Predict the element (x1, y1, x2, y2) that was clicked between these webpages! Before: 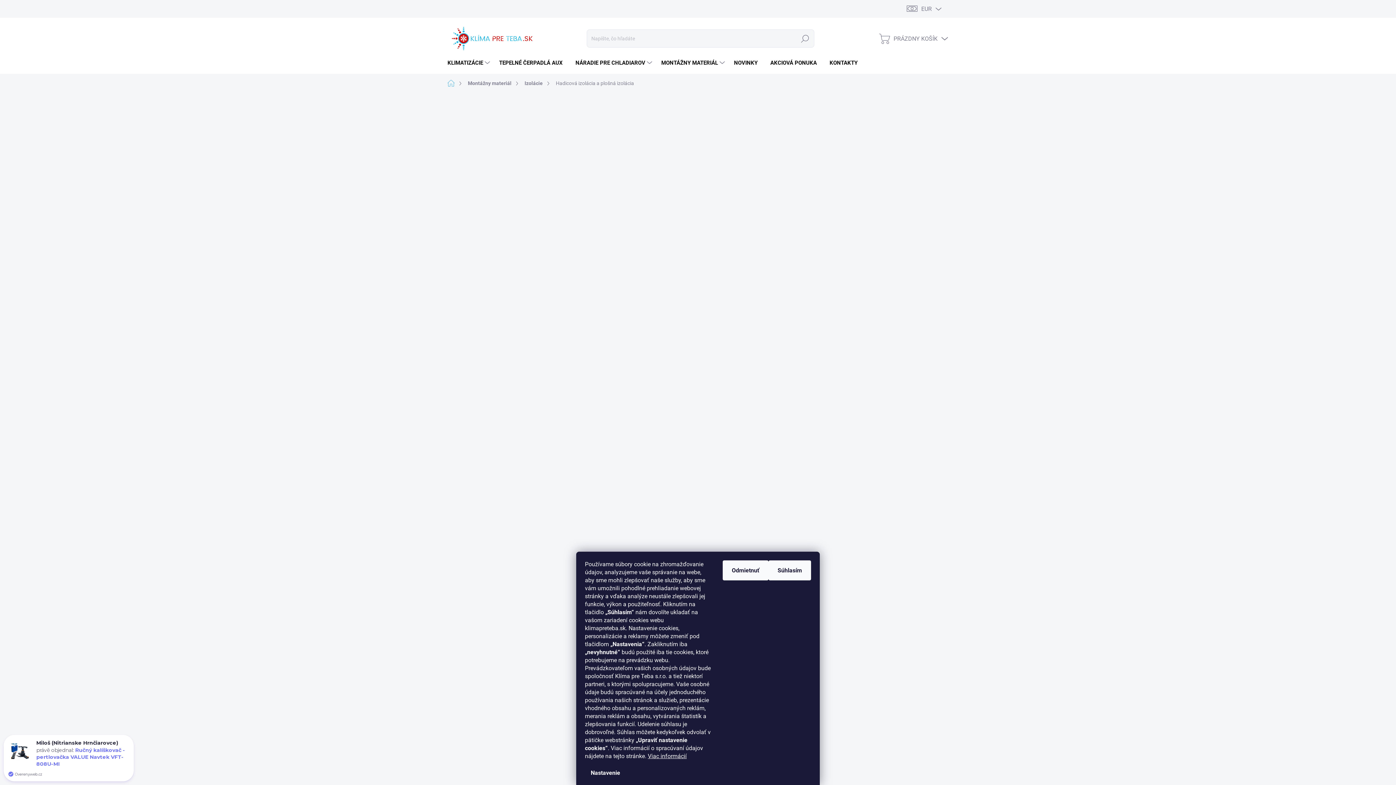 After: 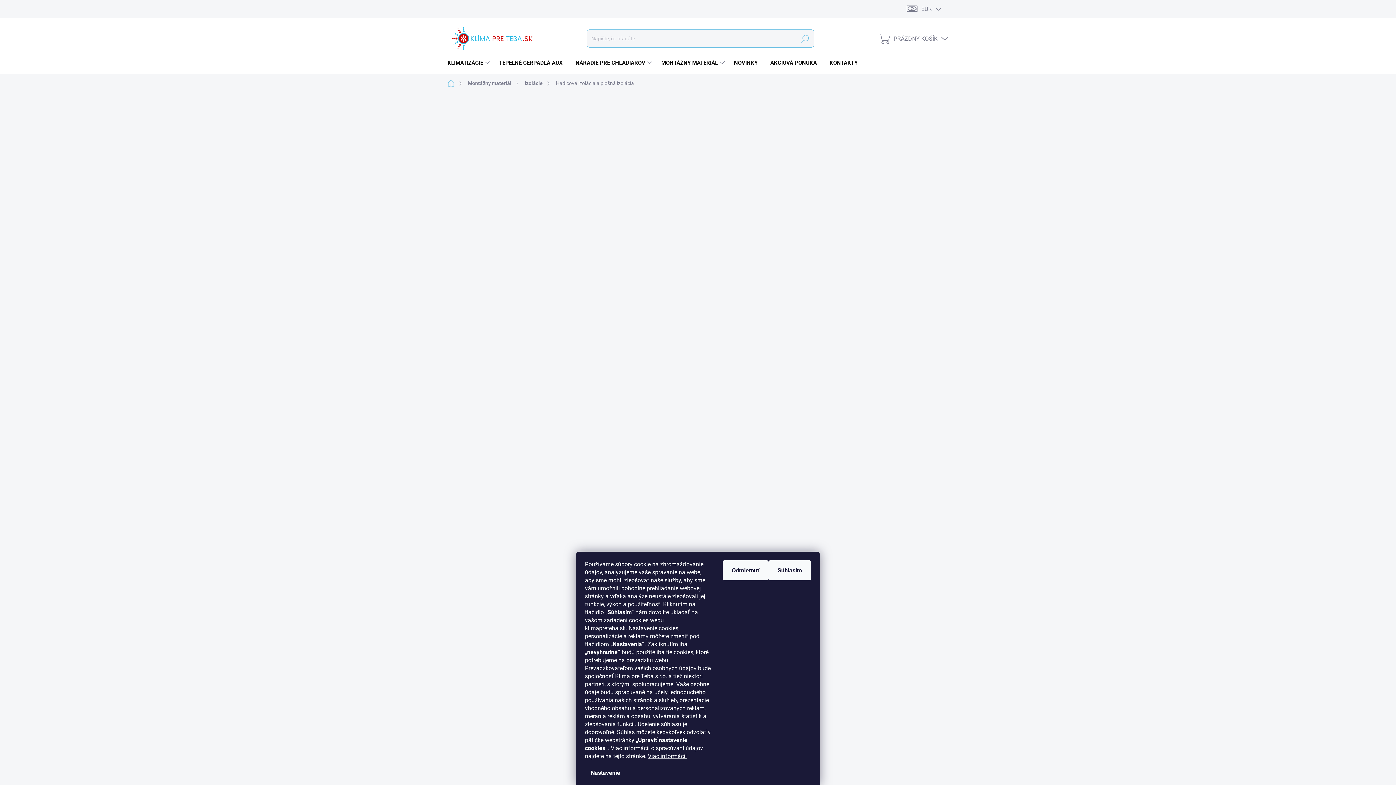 Action: bbox: (796, 29, 814, 47) label: Hľadať